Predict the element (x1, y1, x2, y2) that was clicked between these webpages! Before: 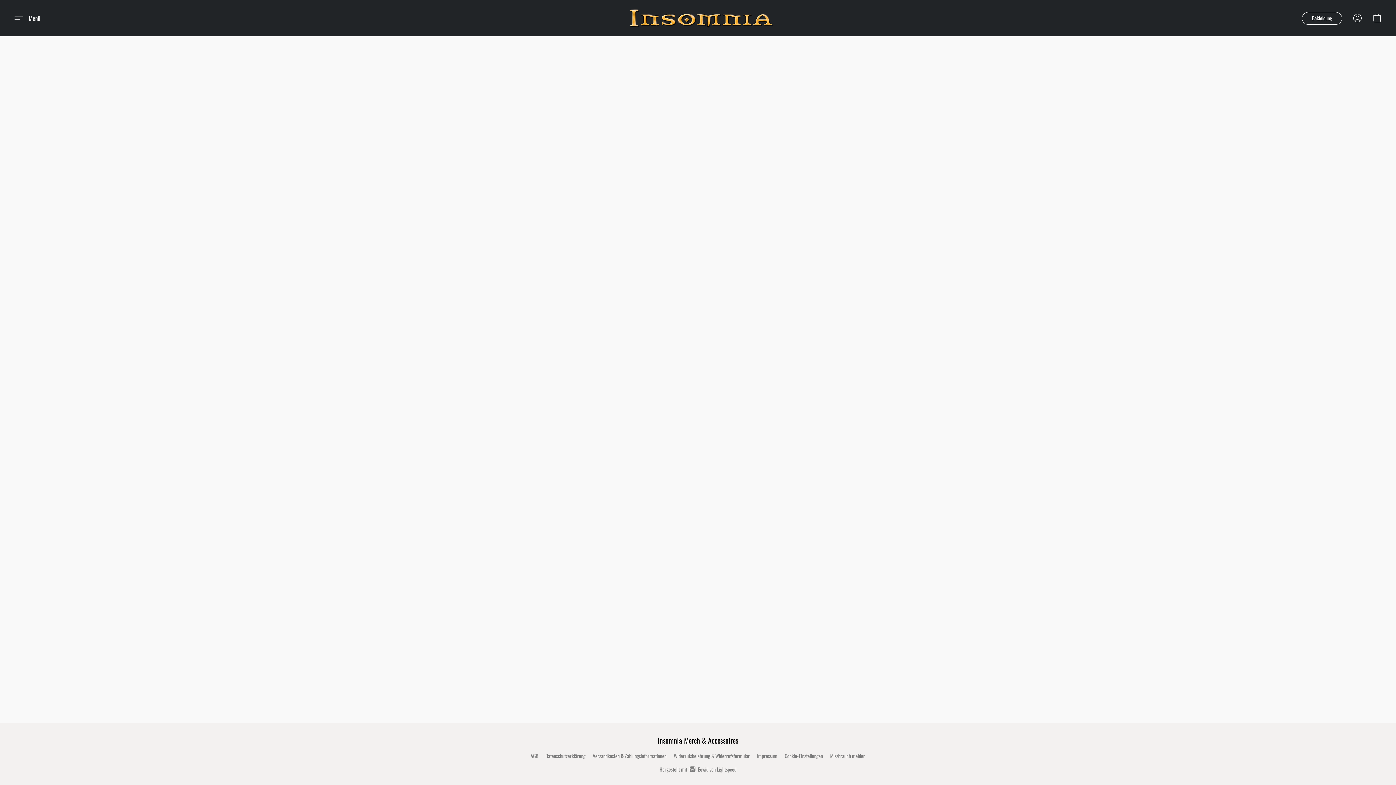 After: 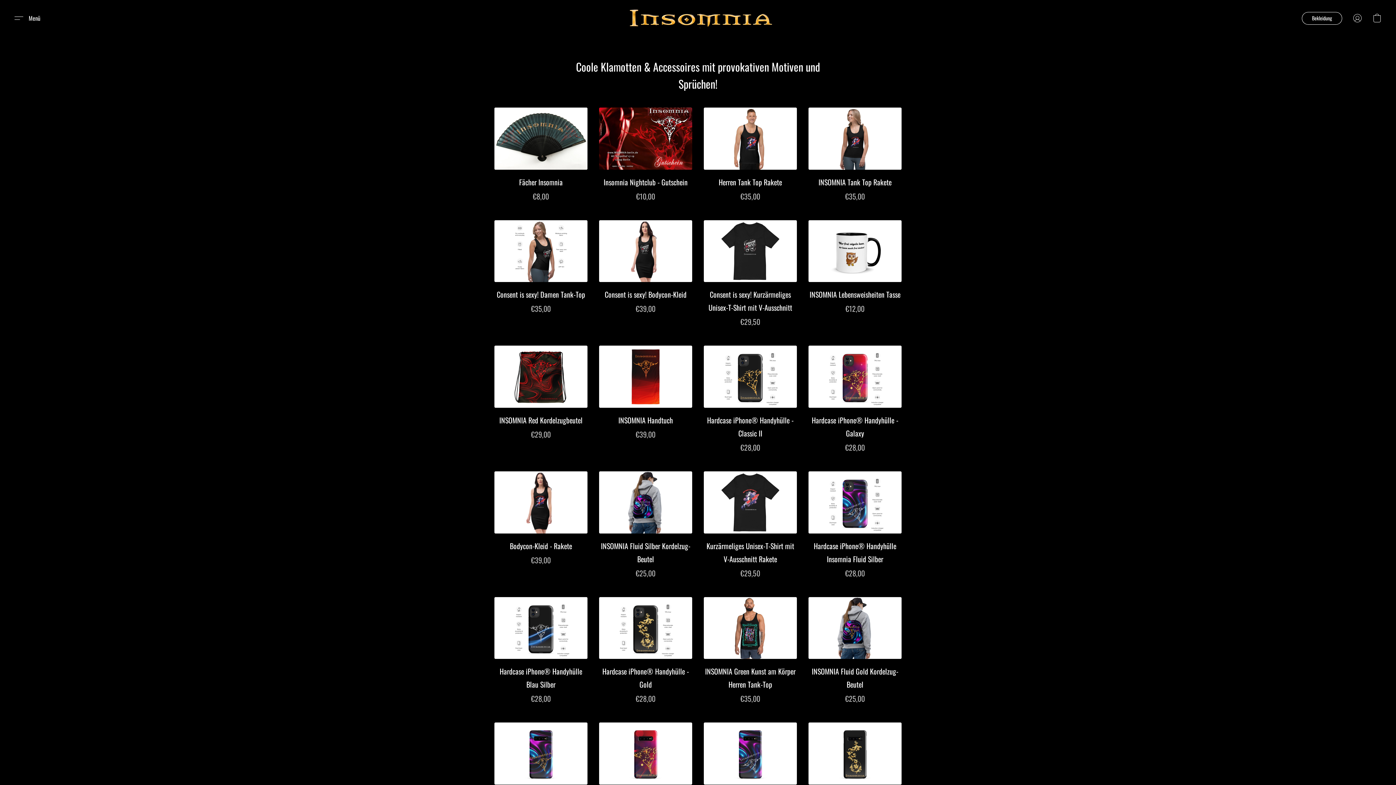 Action: bbox: (1302, 11, 1342, 24) label: Bekleidung